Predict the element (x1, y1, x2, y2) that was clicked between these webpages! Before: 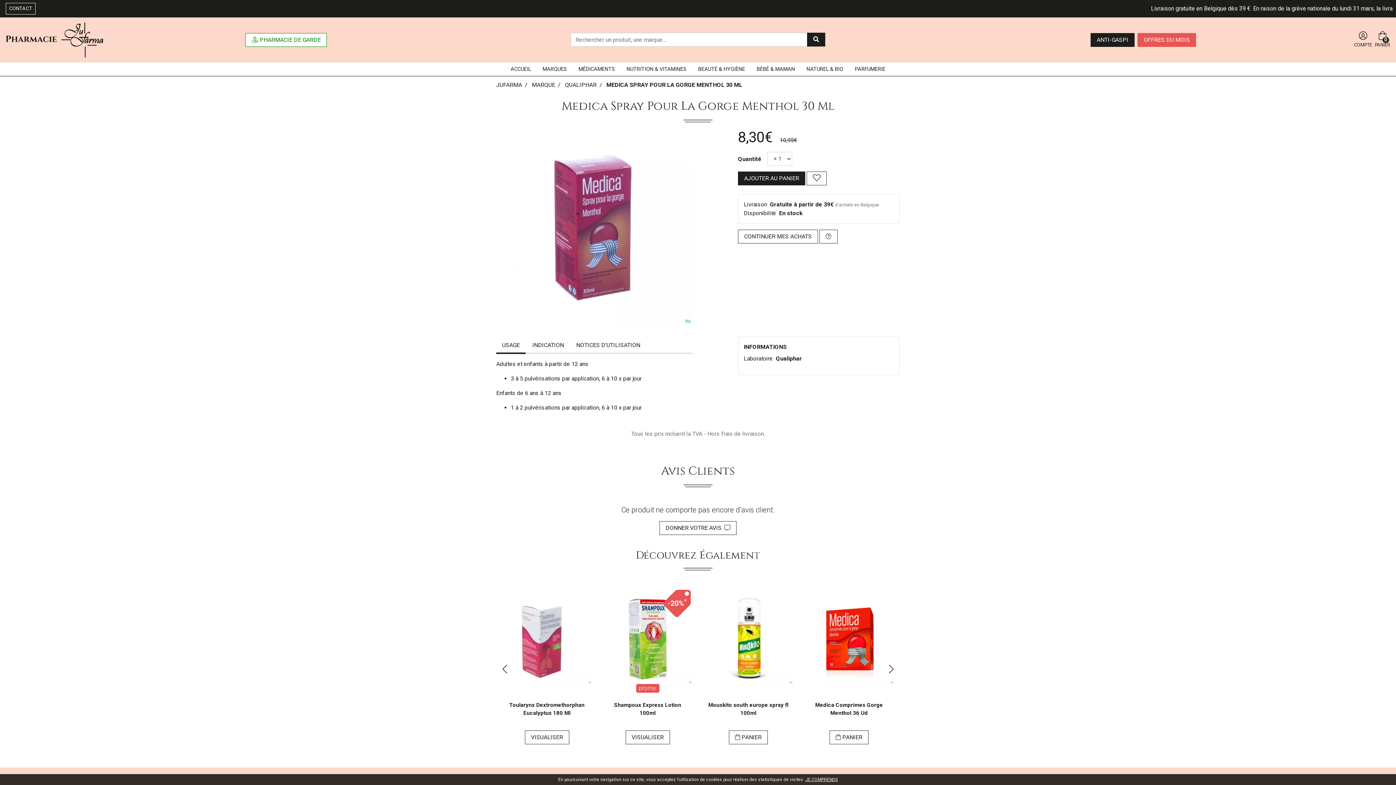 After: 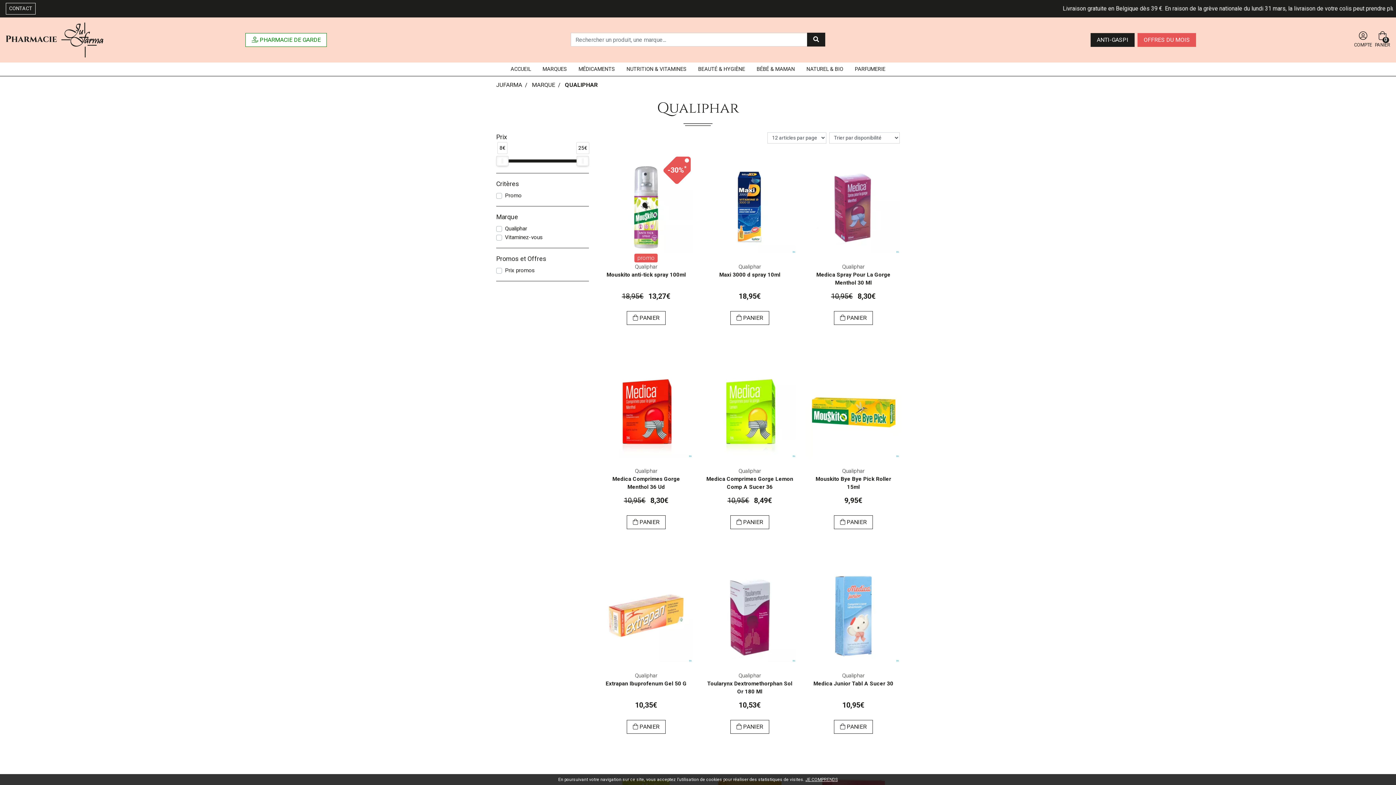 Action: bbox: (565, 81, 596, 88) label: QUALIPHAR